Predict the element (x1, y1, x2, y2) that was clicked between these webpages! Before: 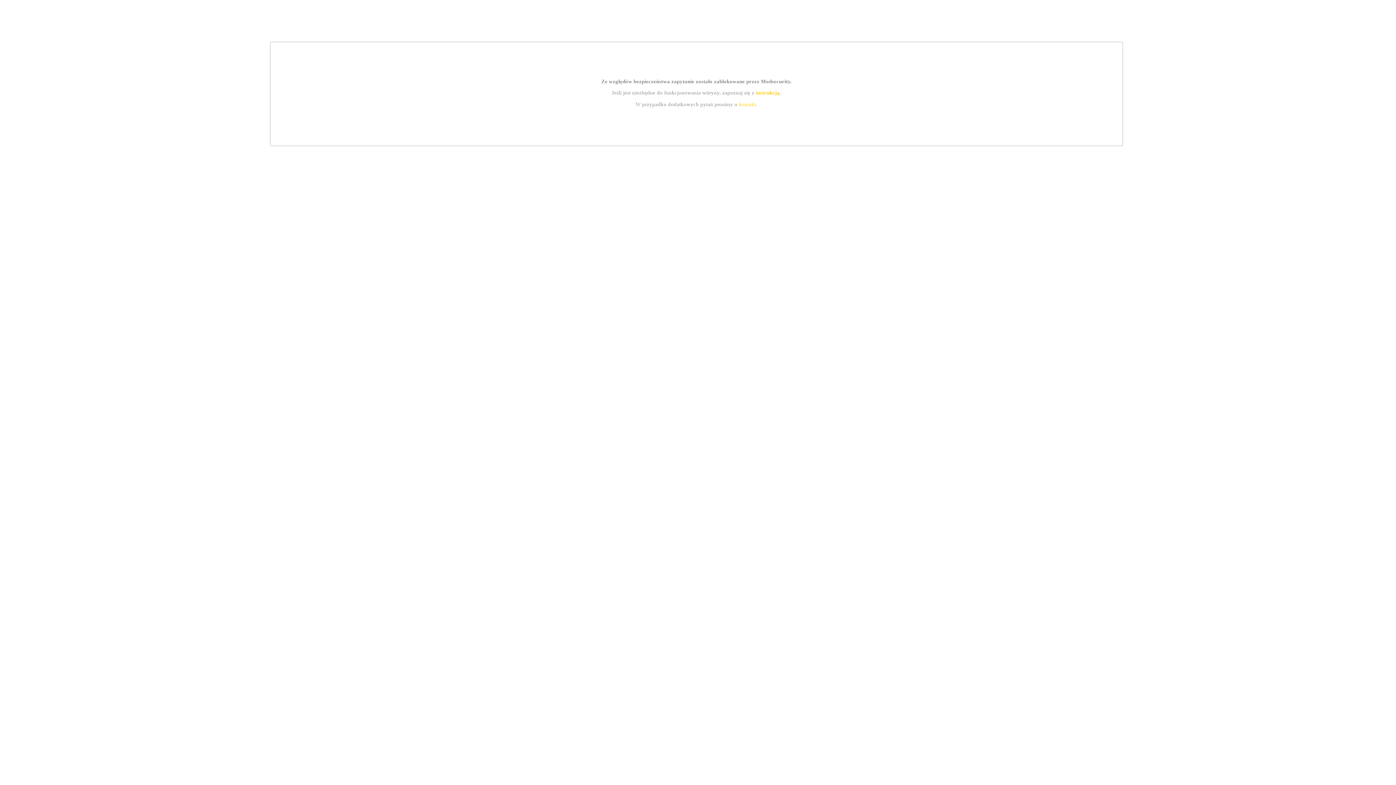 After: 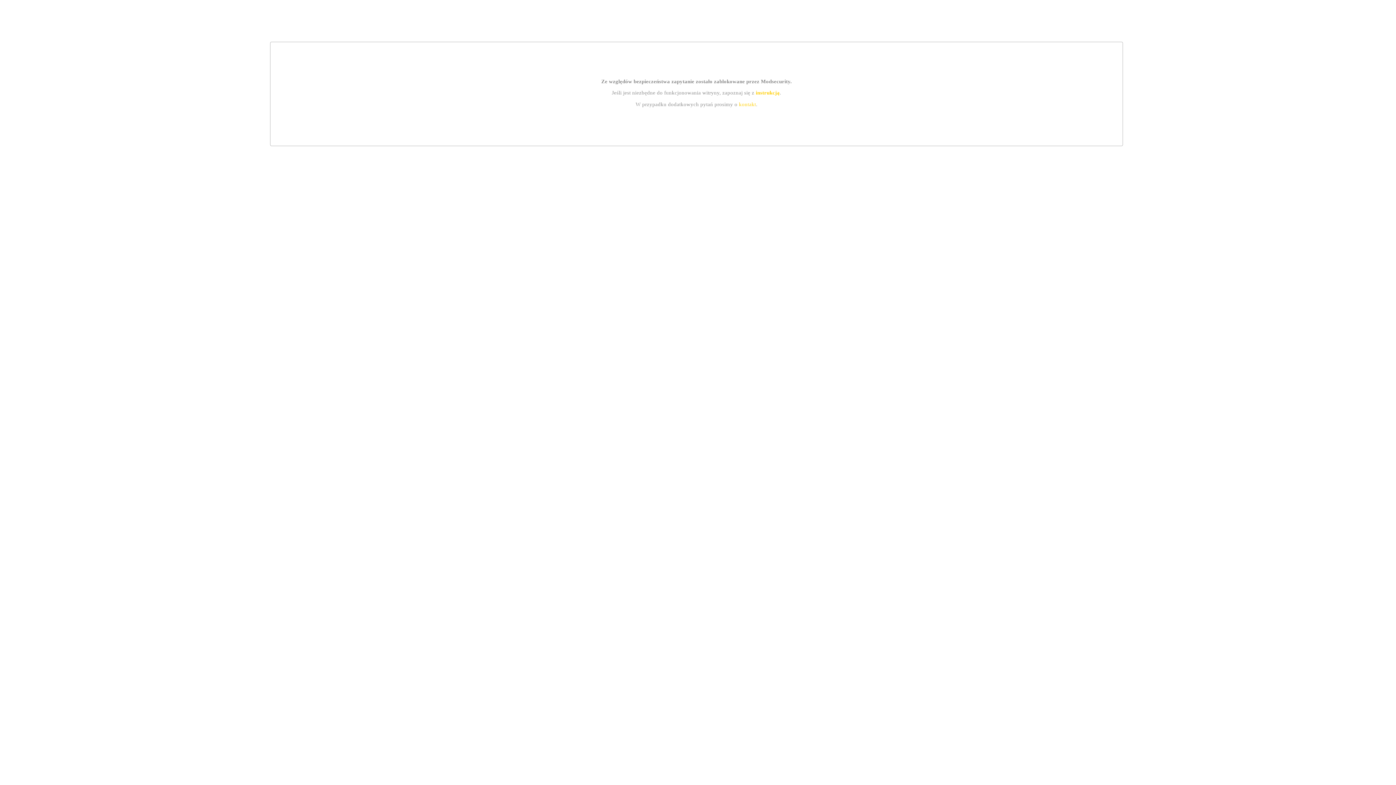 Action: label: kontakt bbox: (739, 101, 756, 107)